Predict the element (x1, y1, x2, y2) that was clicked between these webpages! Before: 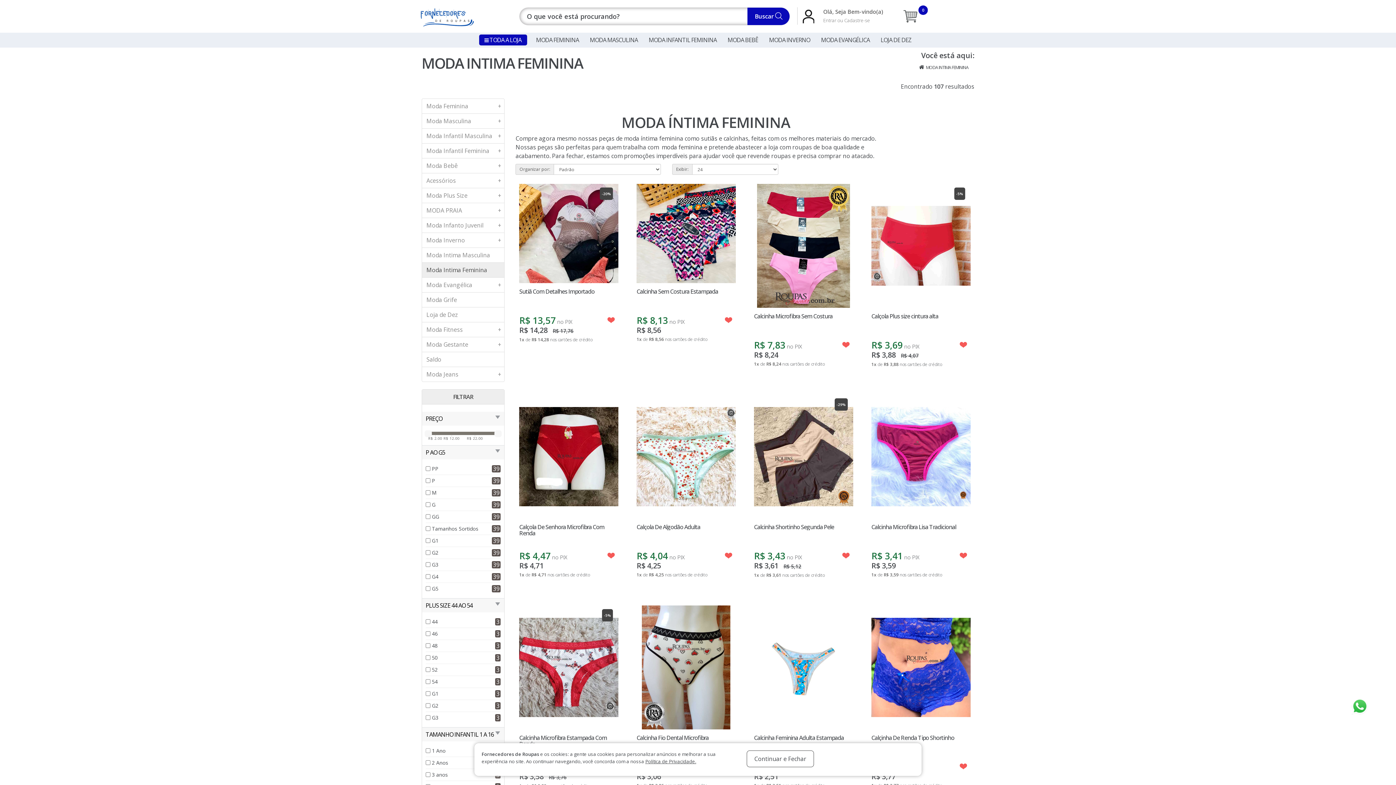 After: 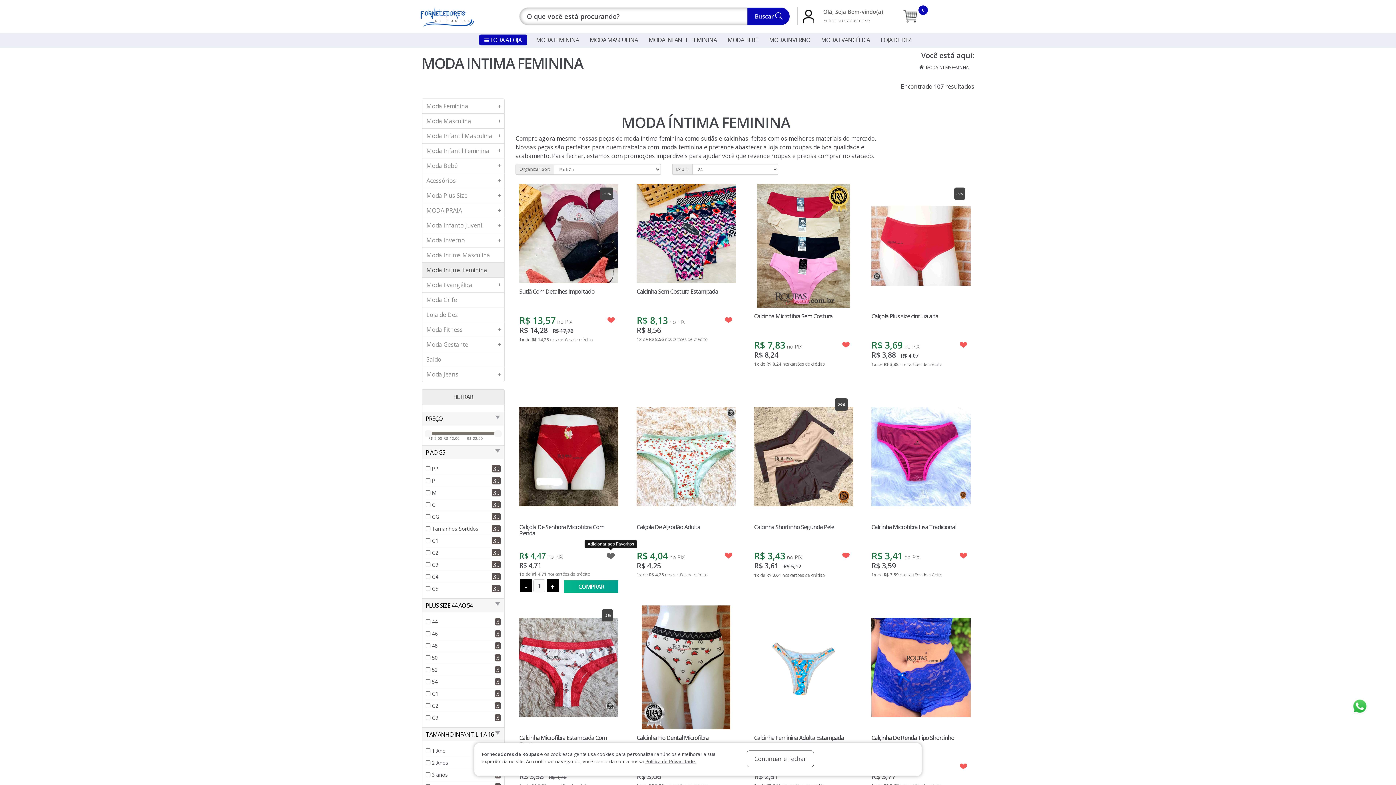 Action: bbox: (607, 551, 614, 560)